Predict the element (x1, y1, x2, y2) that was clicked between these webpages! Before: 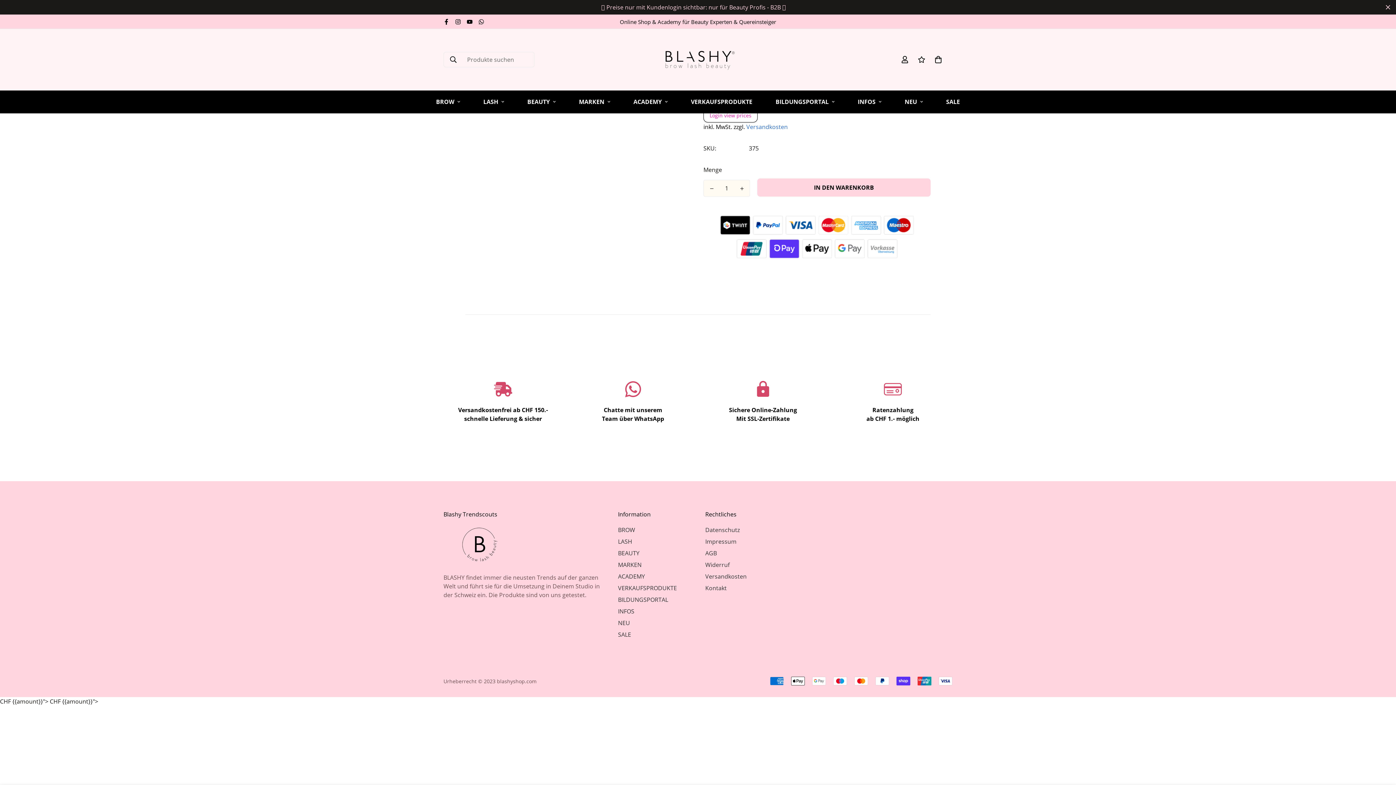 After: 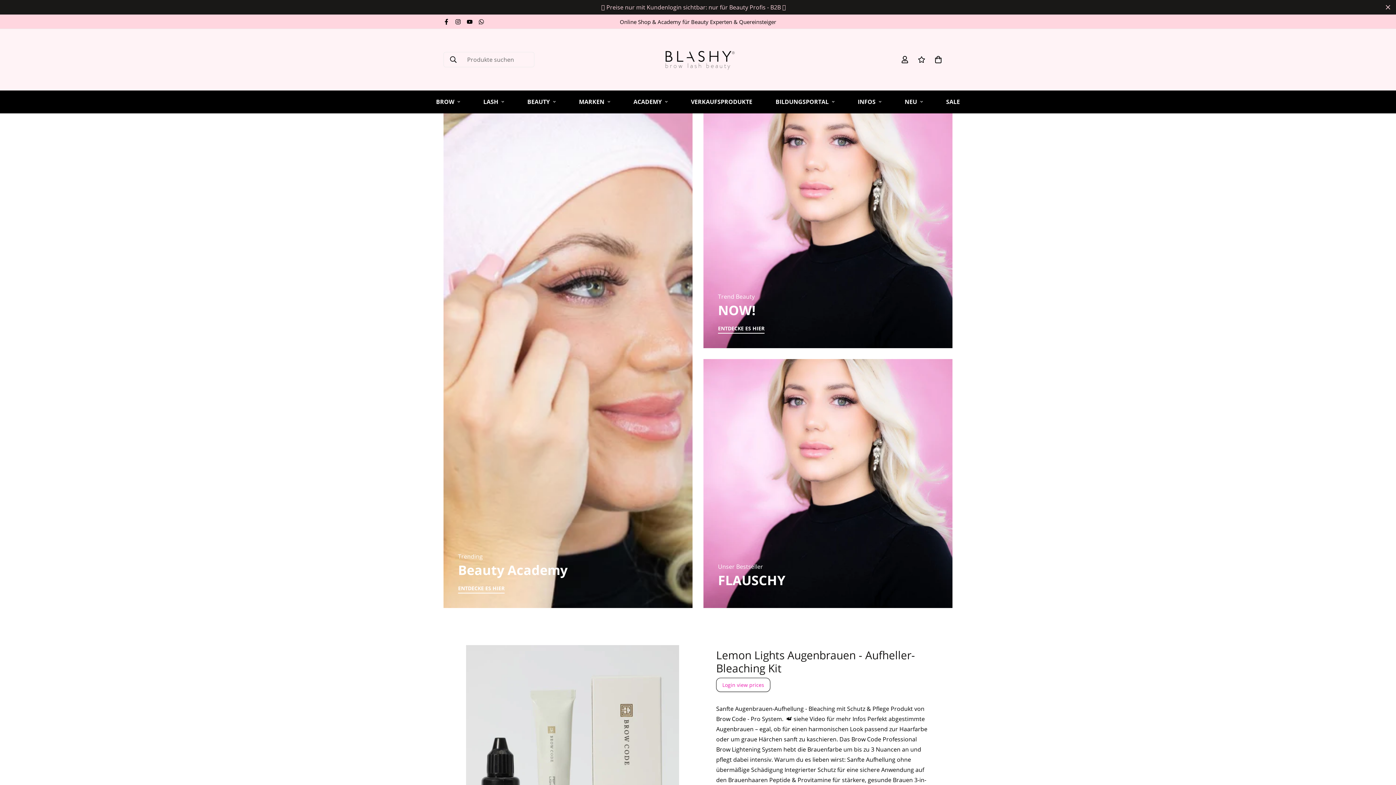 Action: bbox: (653, 29, 743, 90)